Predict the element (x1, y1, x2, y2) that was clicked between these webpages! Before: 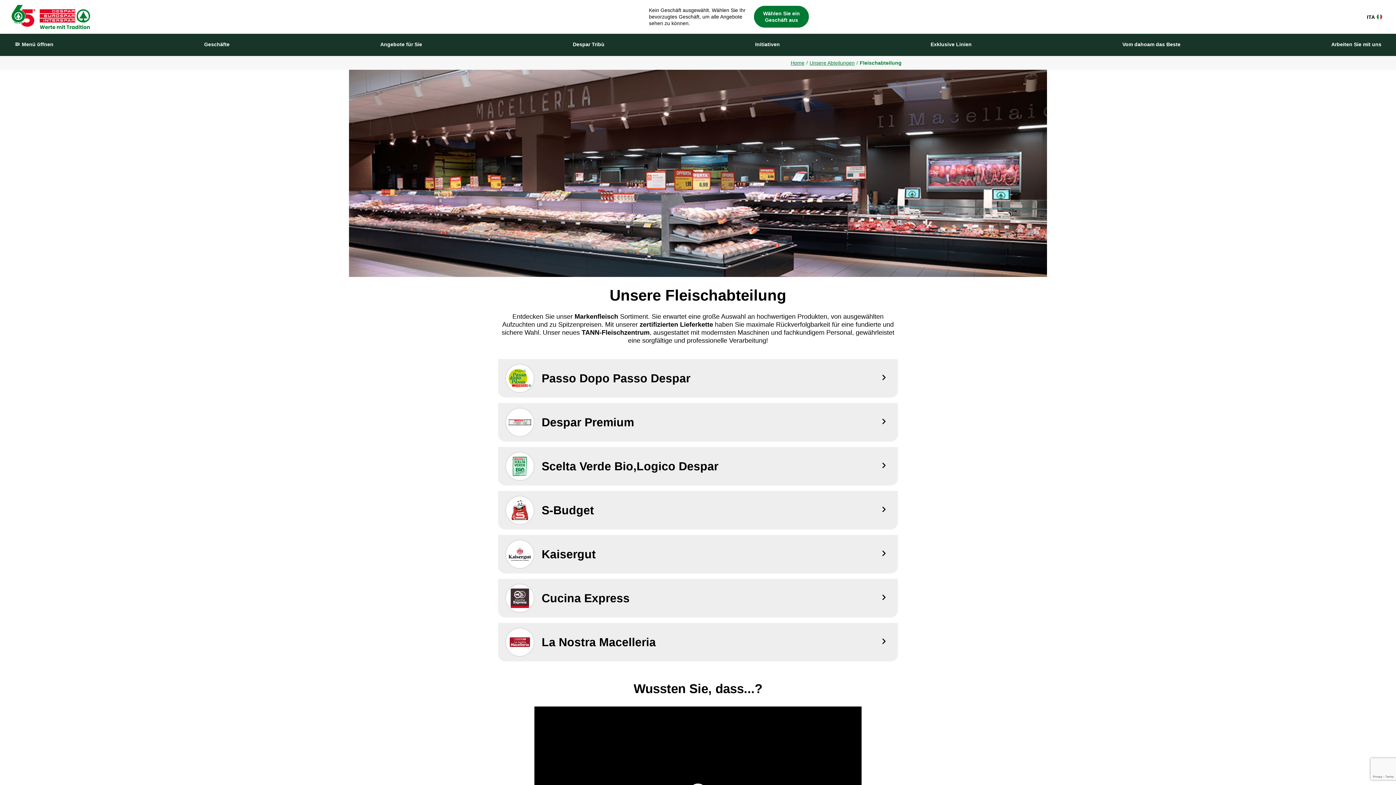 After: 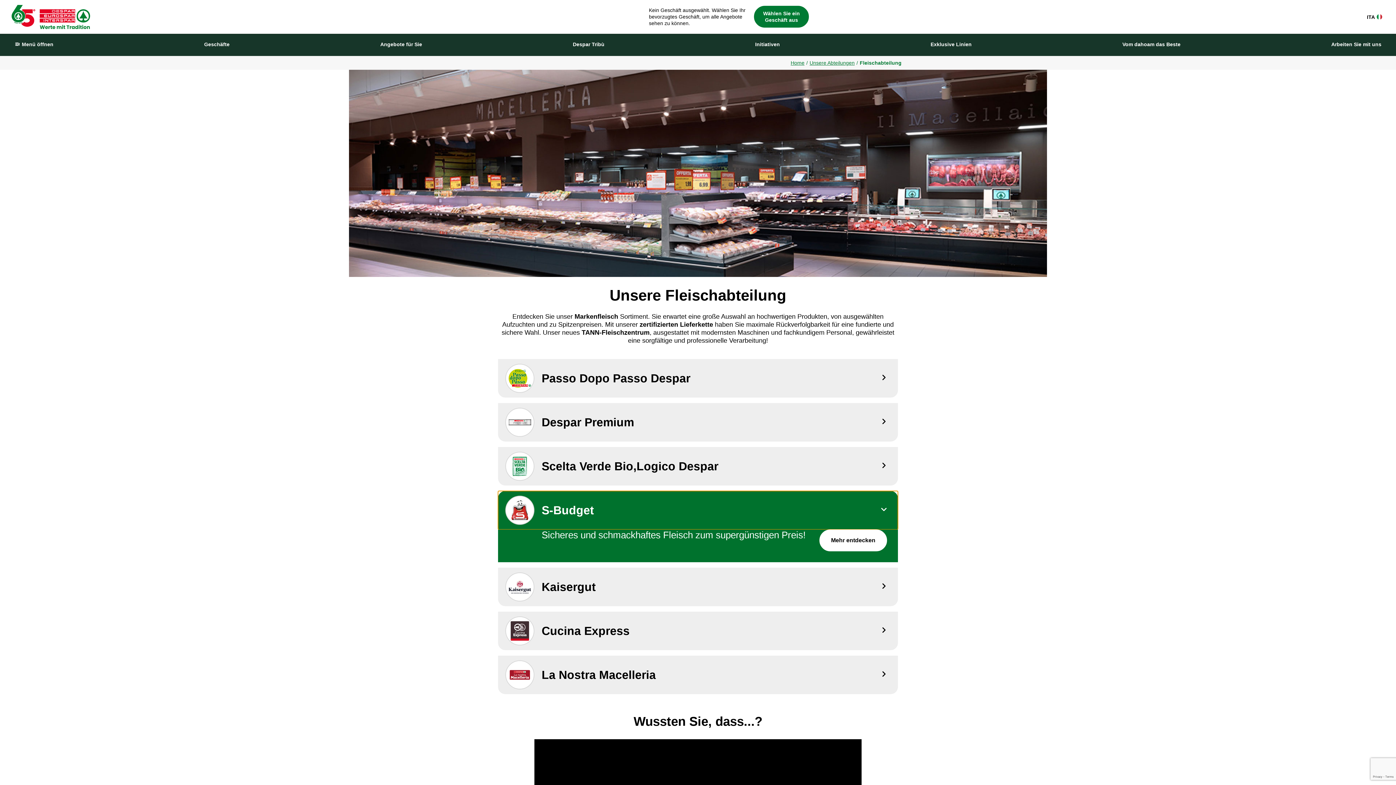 Action: bbox: (498, 491, 898, 529) label: S-Budget
arrow_forward_ios